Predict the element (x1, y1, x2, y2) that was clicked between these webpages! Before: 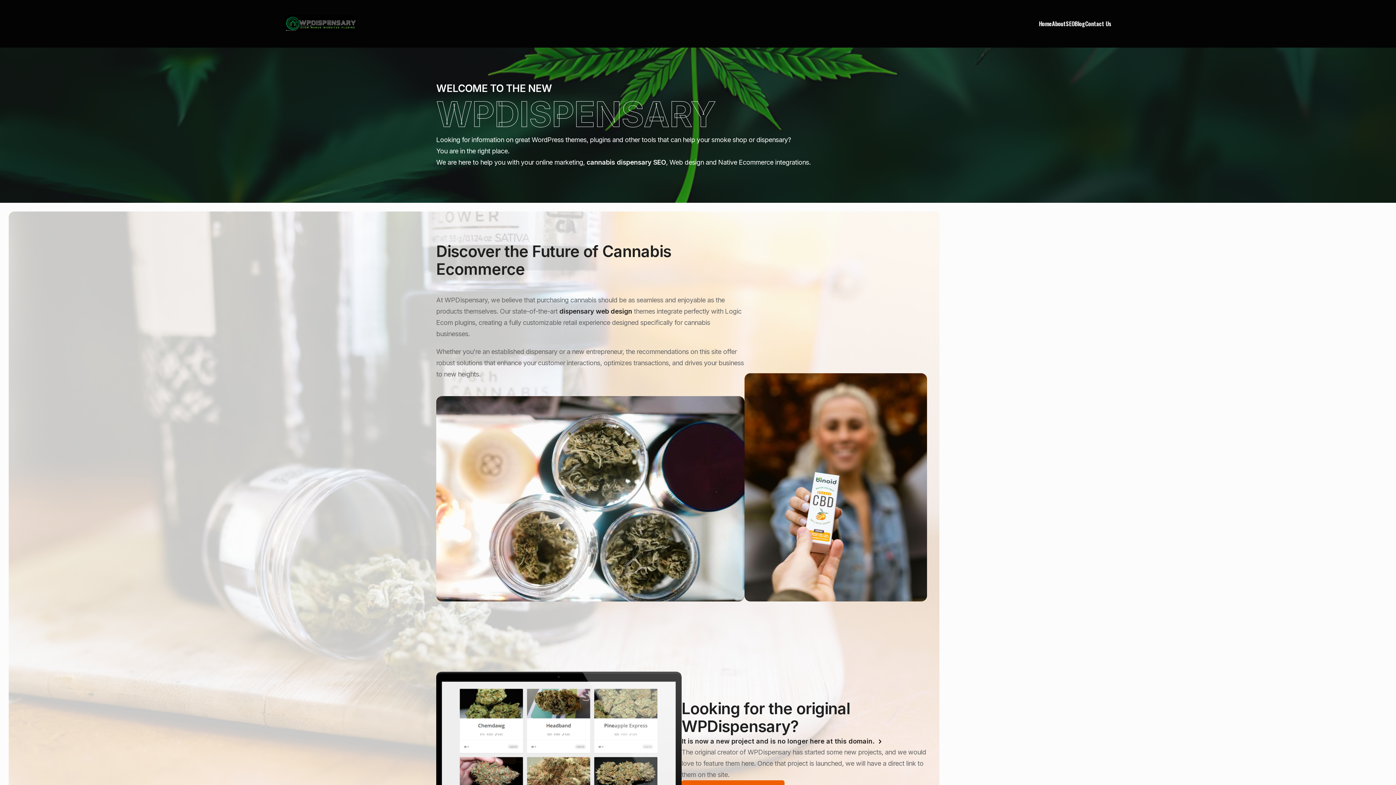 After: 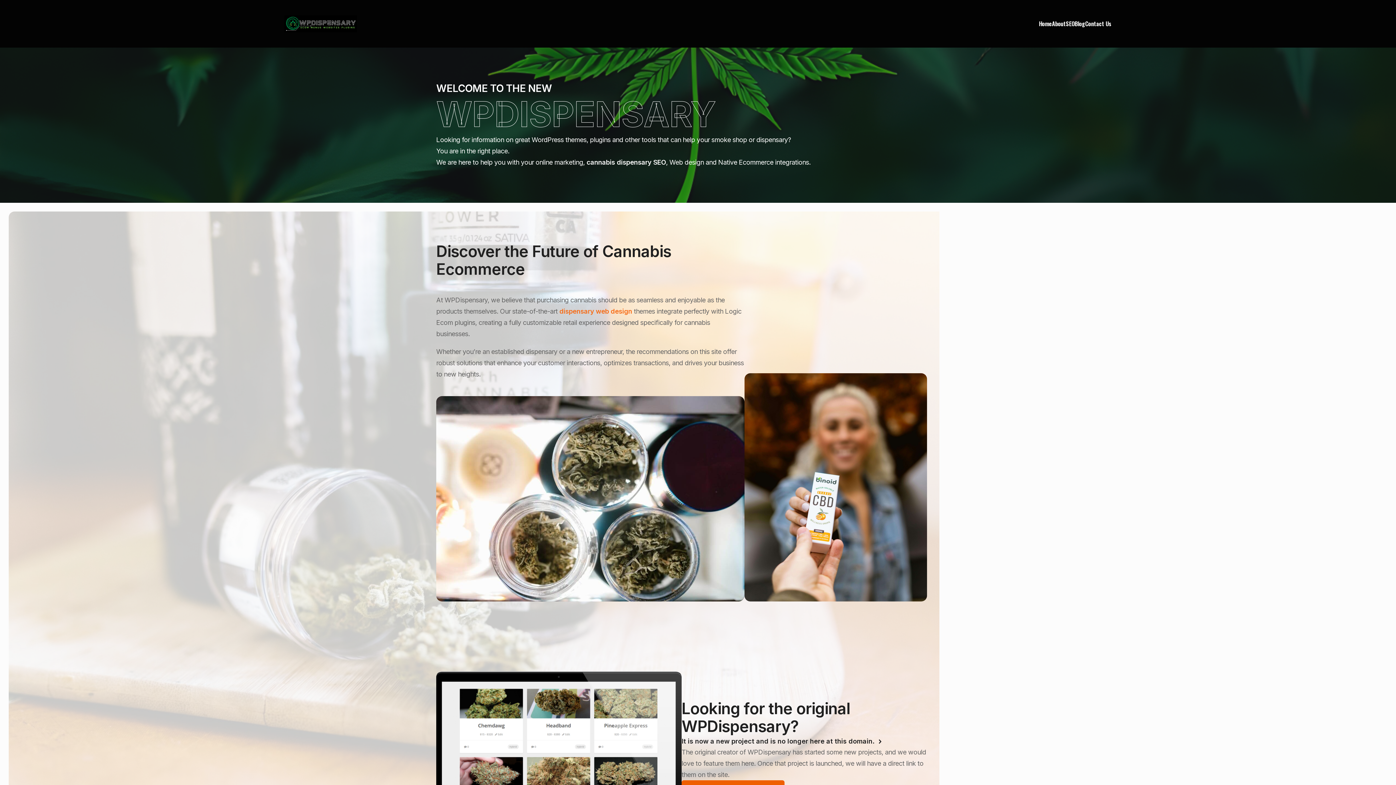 Action: bbox: (559, 307, 632, 315) label: dispensary web design